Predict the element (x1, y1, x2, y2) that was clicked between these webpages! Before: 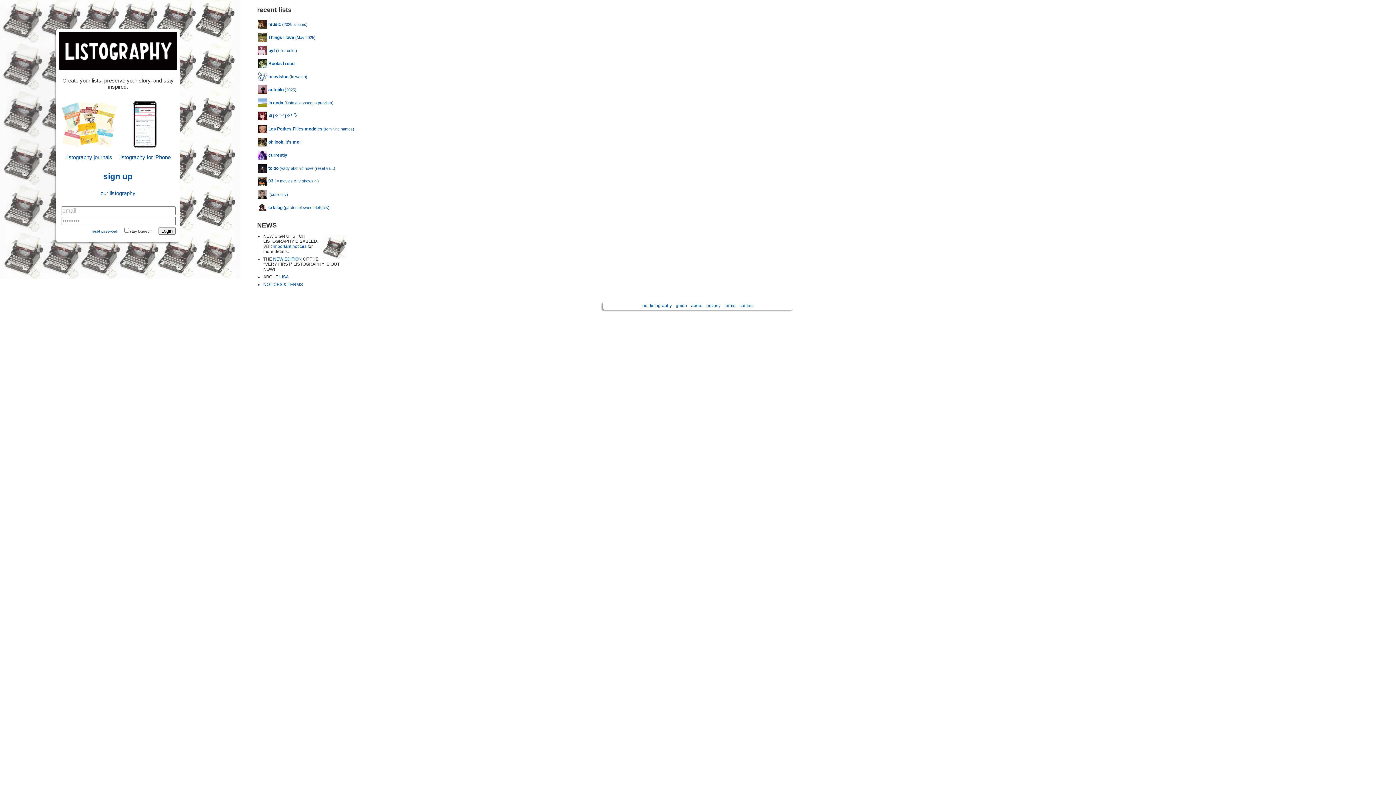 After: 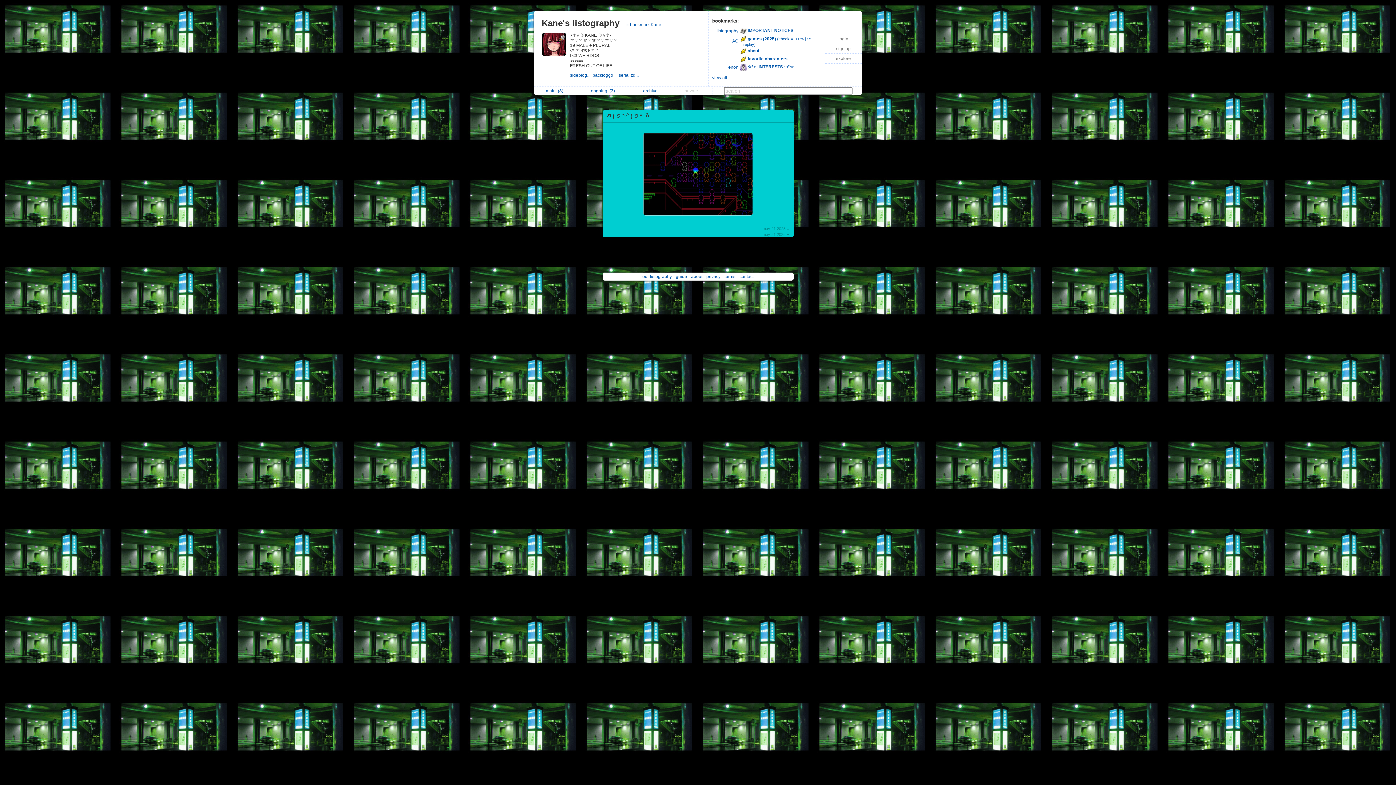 Action: label: ଘ(੭ˊᵕˋ)੭* ੈ bbox: (268, 113, 296, 118)